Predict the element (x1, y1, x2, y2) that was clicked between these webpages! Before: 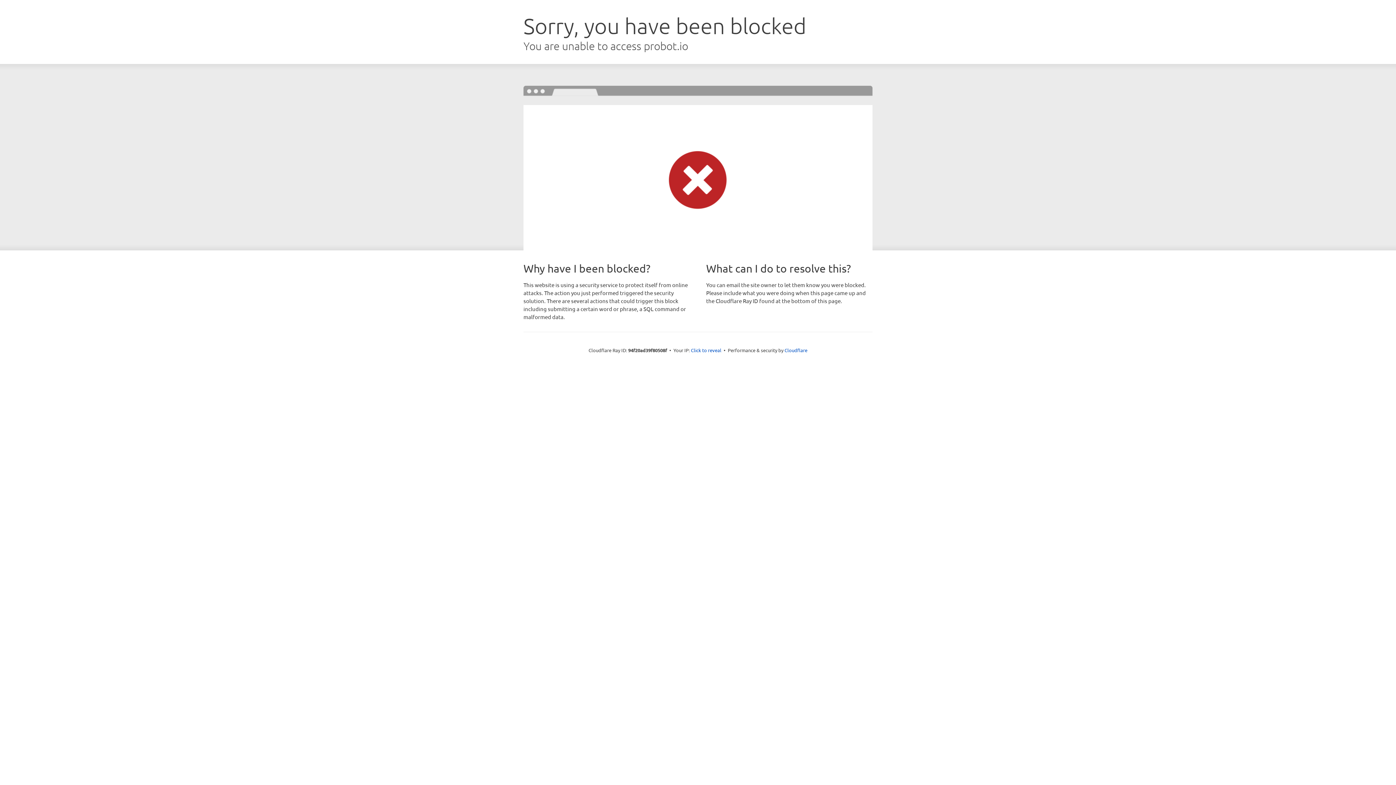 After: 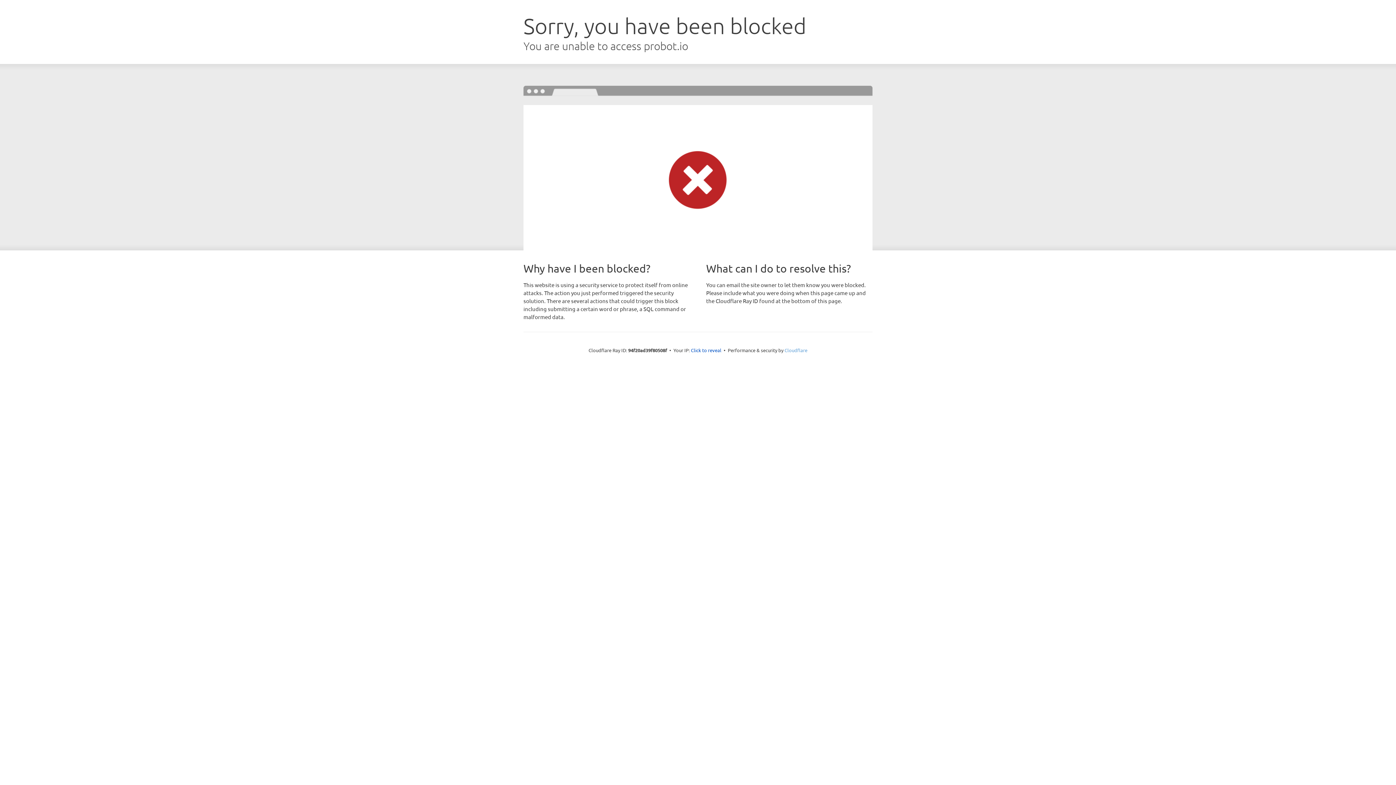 Action: bbox: (784, 347, 807, 353) label: Cloudflare